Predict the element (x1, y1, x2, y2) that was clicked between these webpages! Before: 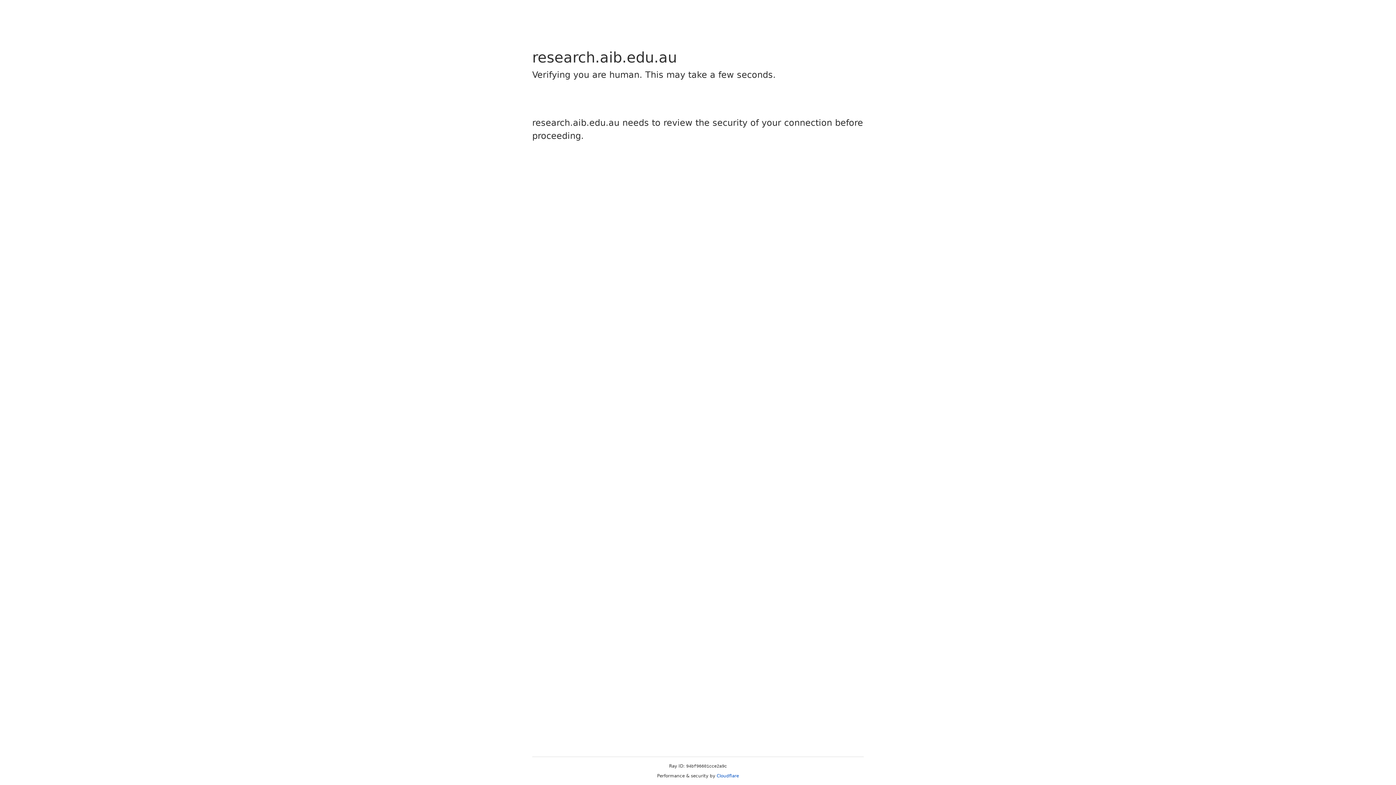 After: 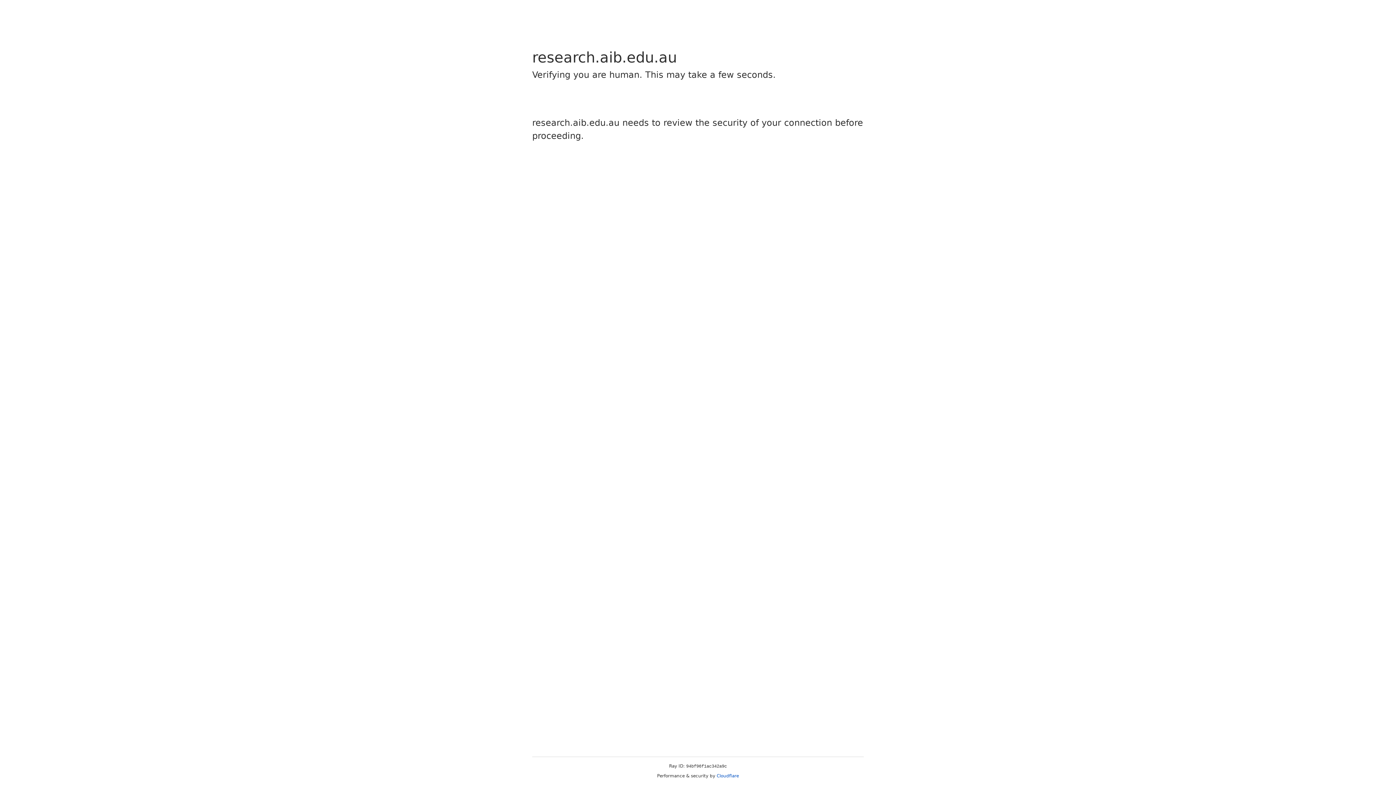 Action: bbox: (716, 773, 739, 778) label: Cloudflare